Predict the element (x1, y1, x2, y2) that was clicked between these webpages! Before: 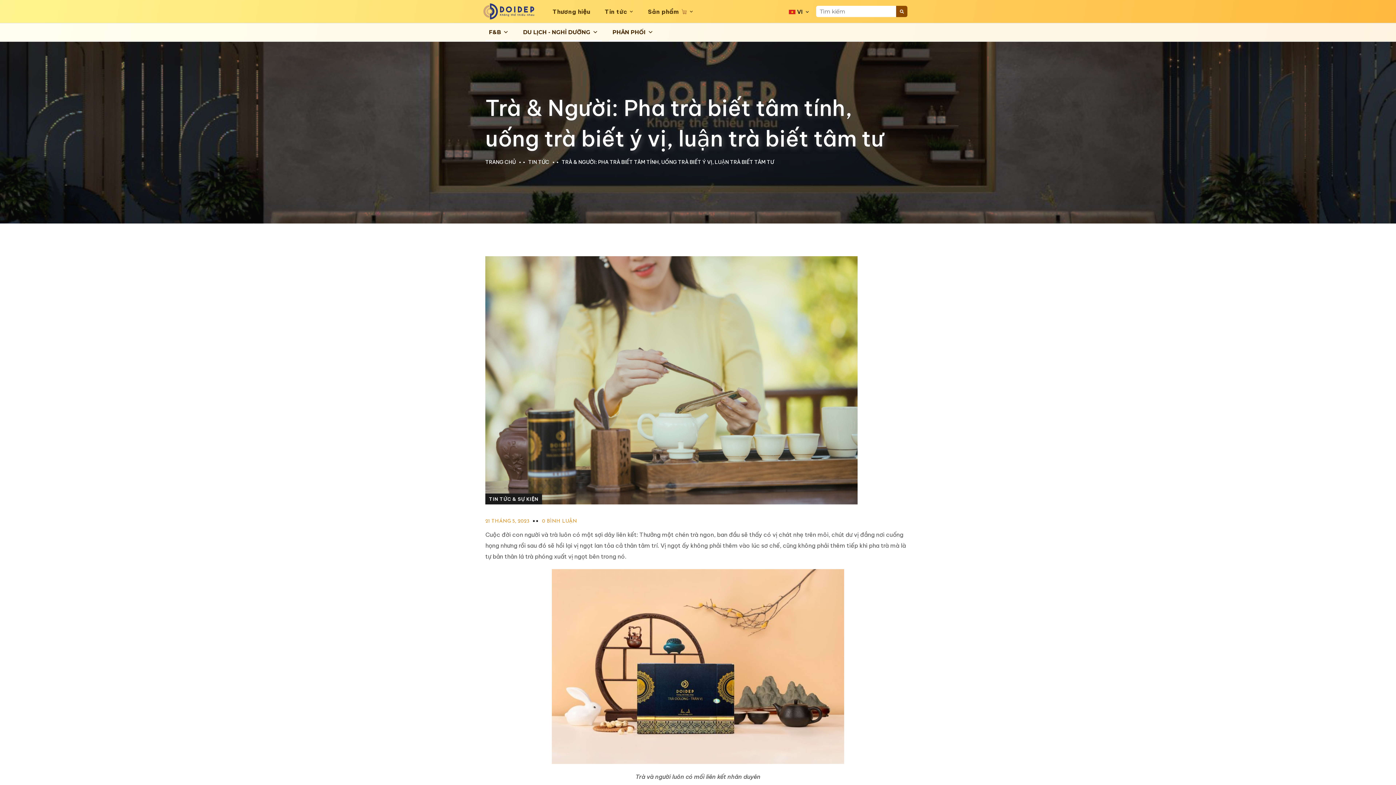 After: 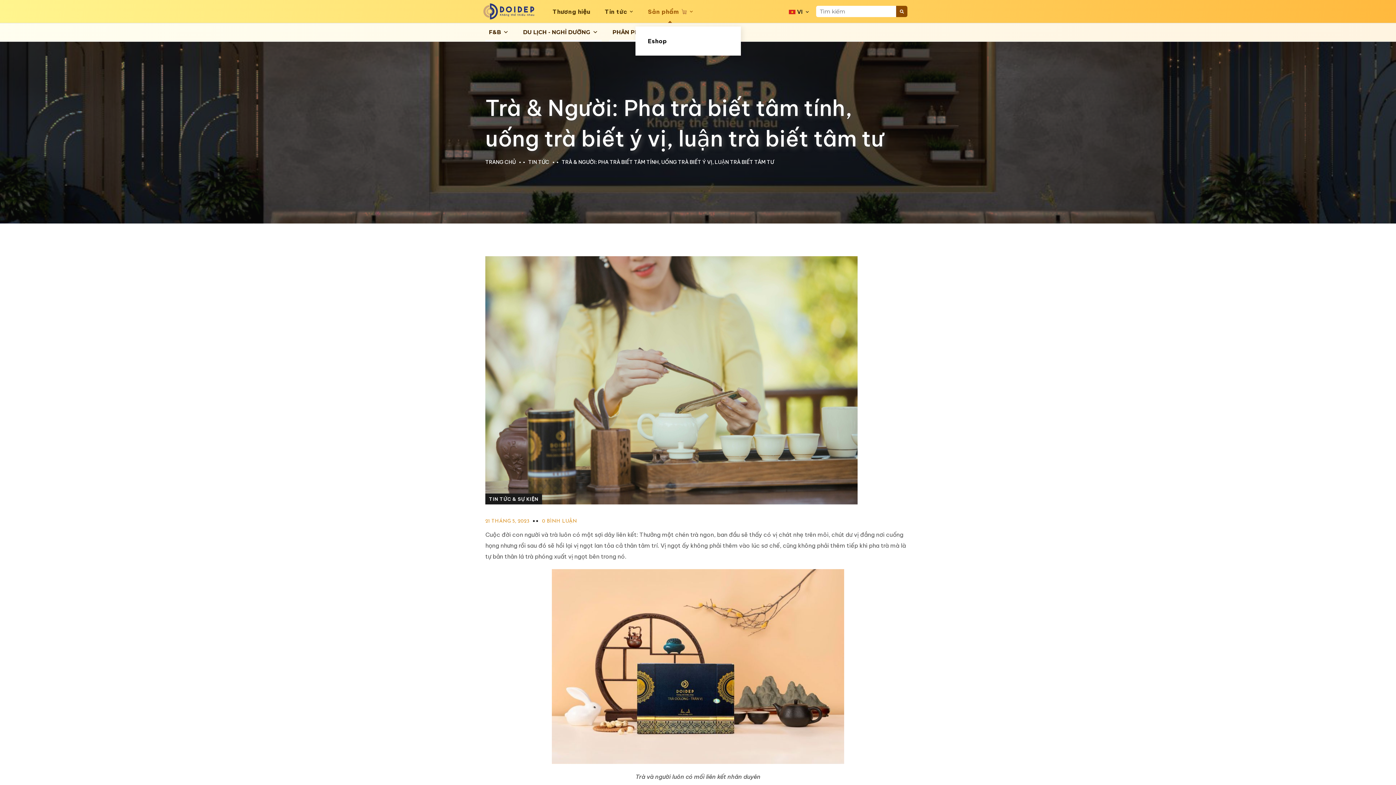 Action: label: Sản phẩm bbox: (648, 0, 693, 22)